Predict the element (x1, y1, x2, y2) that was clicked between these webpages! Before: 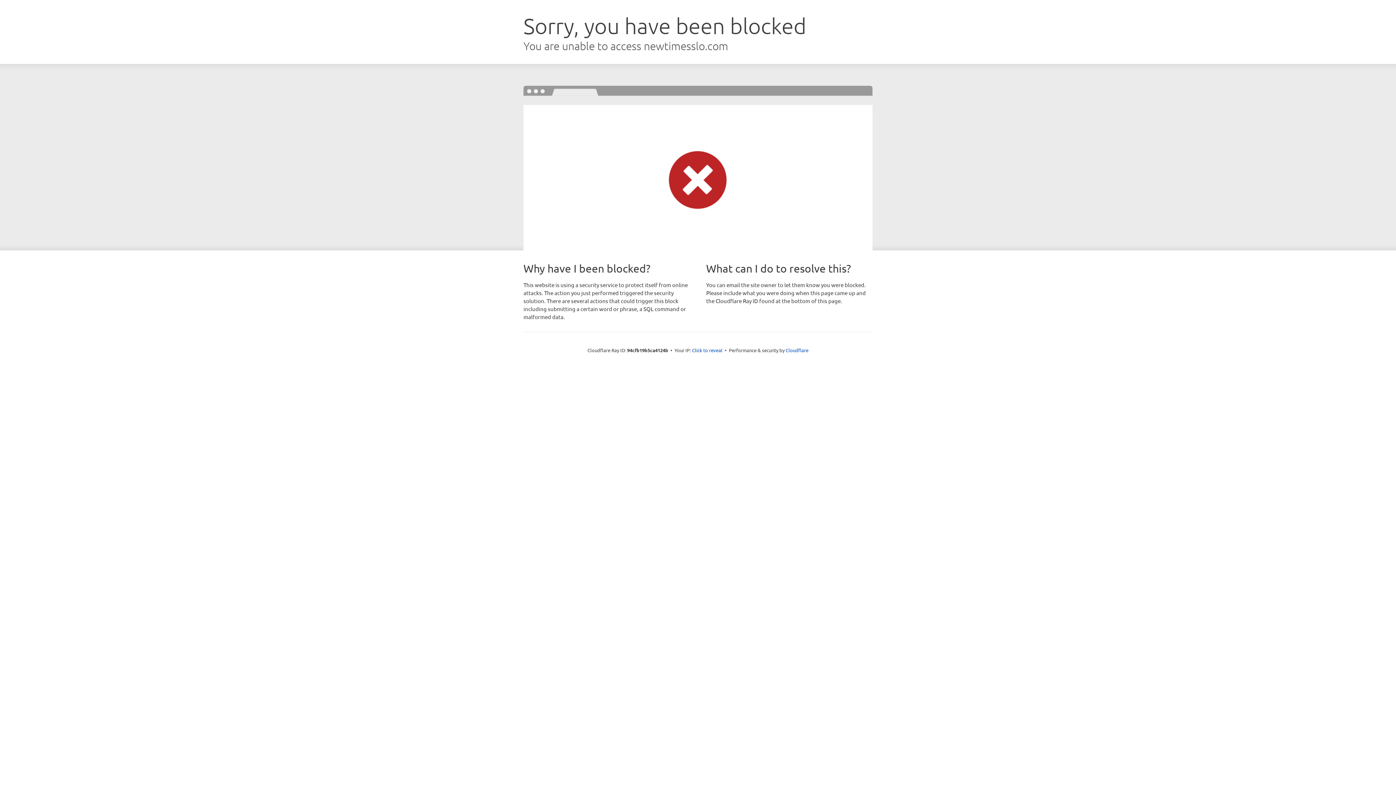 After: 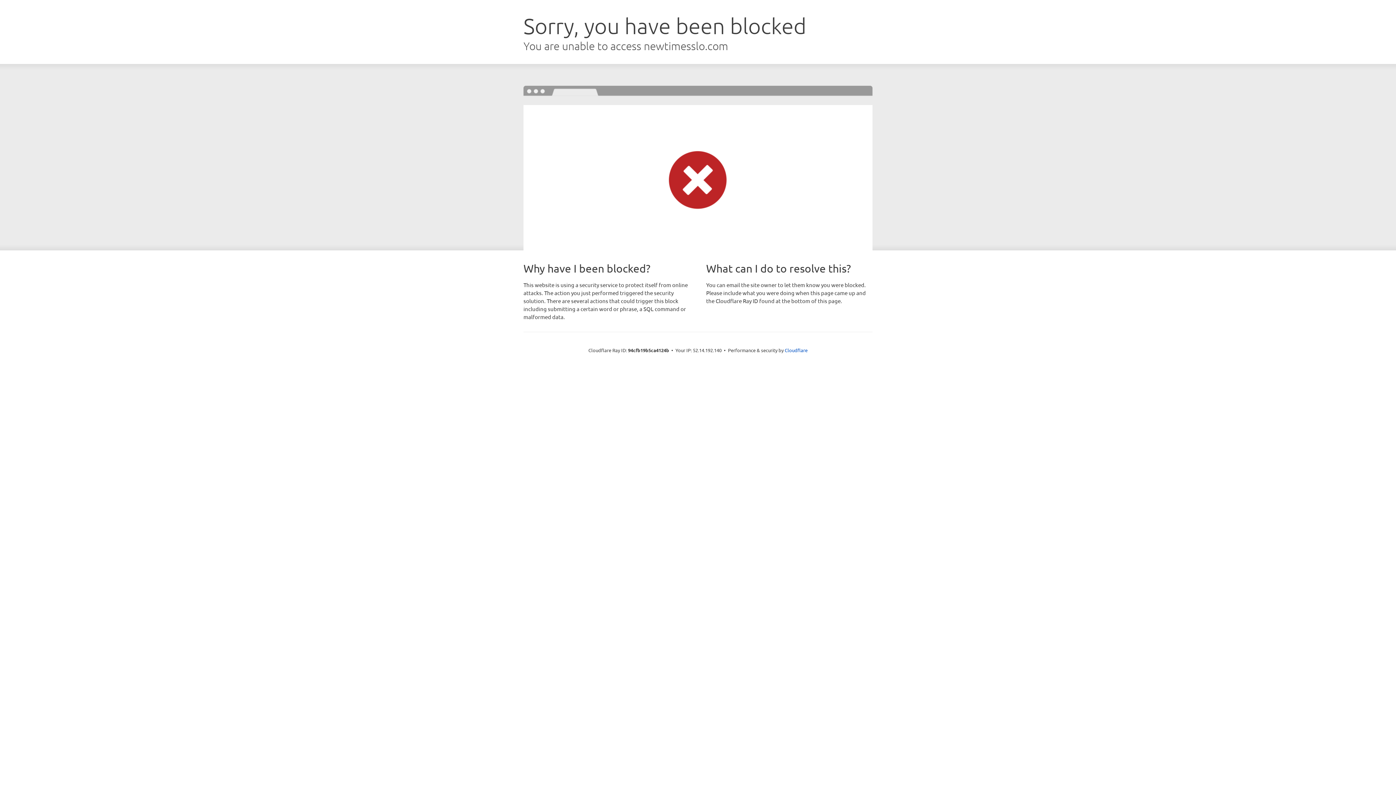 Action: label: Click to reveal bbox: (692, 346, 722, 353)